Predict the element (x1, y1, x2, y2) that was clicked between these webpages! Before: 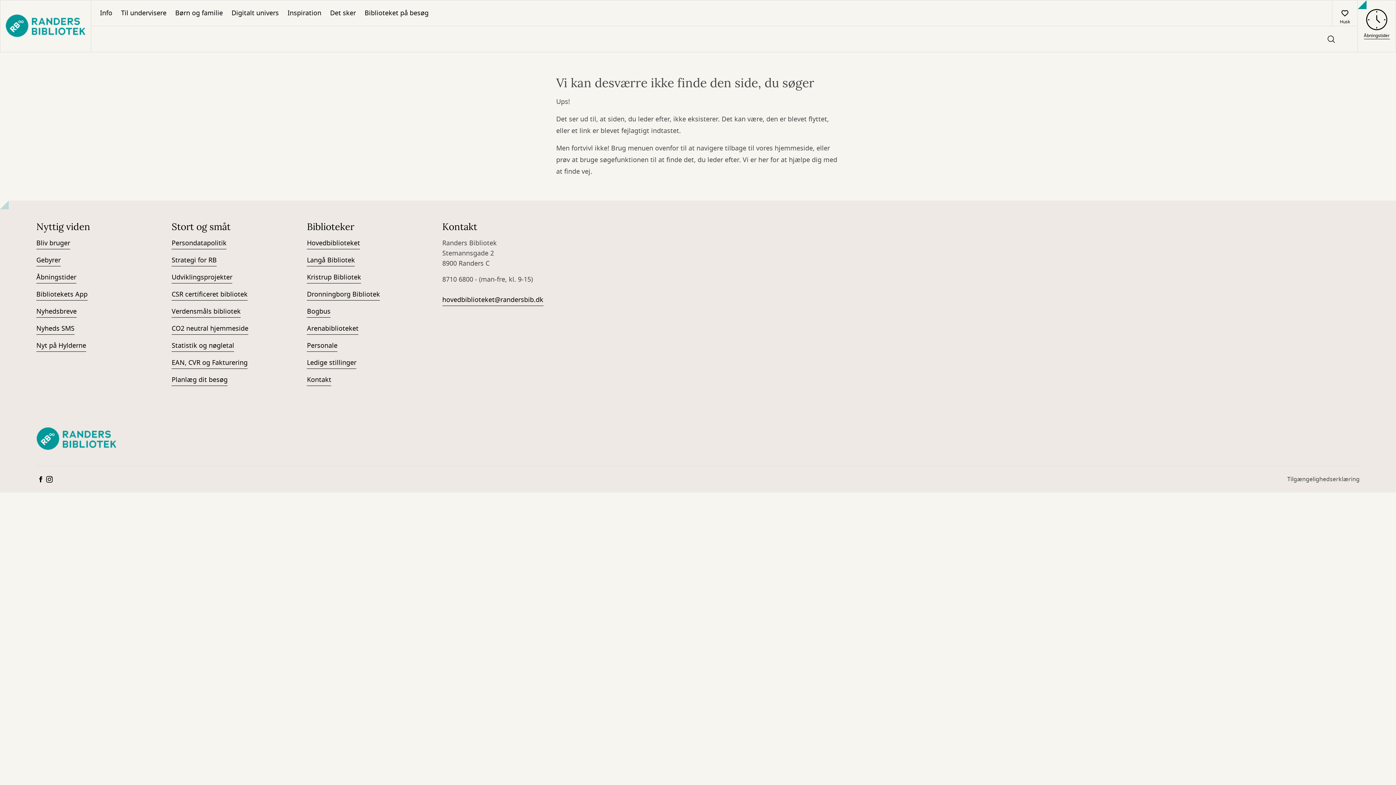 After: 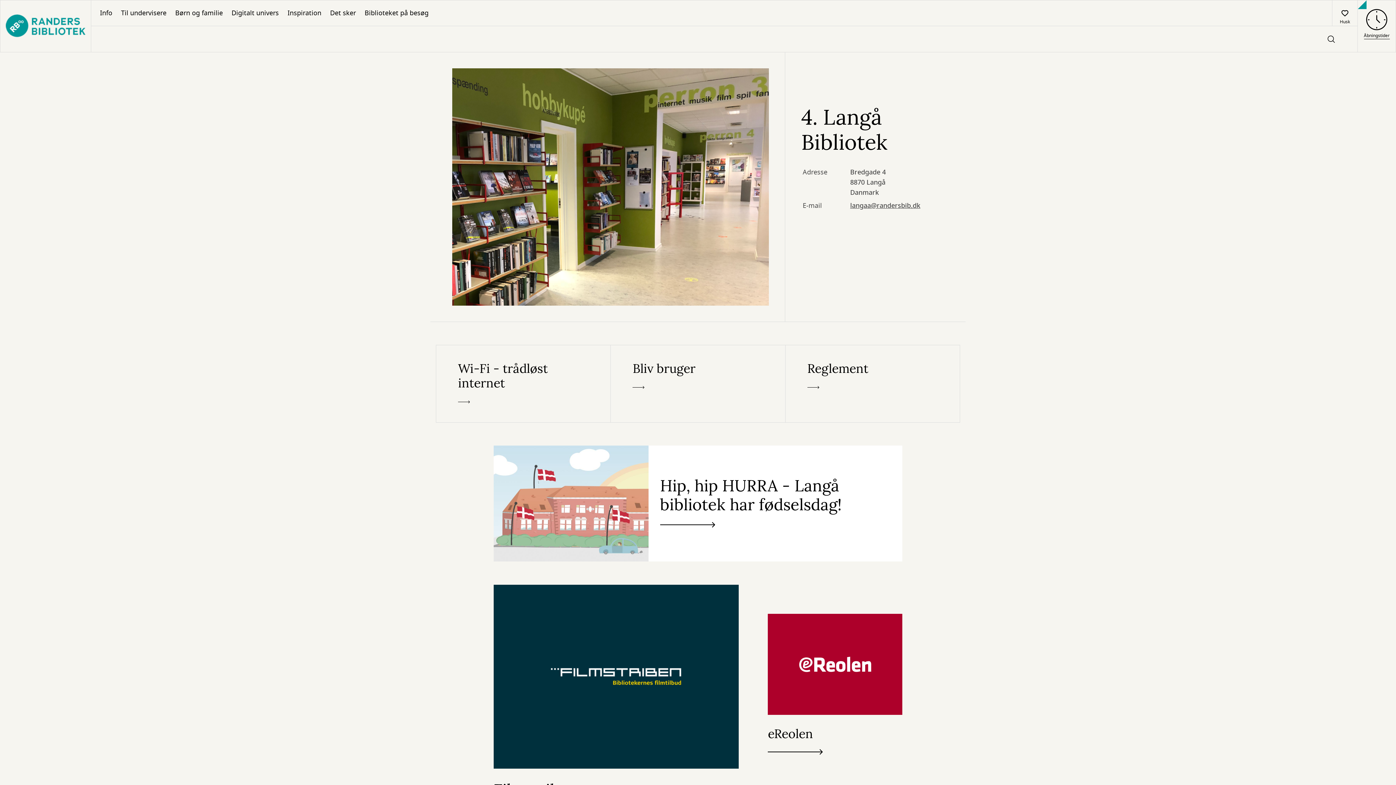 Action: label: Langå Bibliotek bbox: (307, 255, 355, 266)